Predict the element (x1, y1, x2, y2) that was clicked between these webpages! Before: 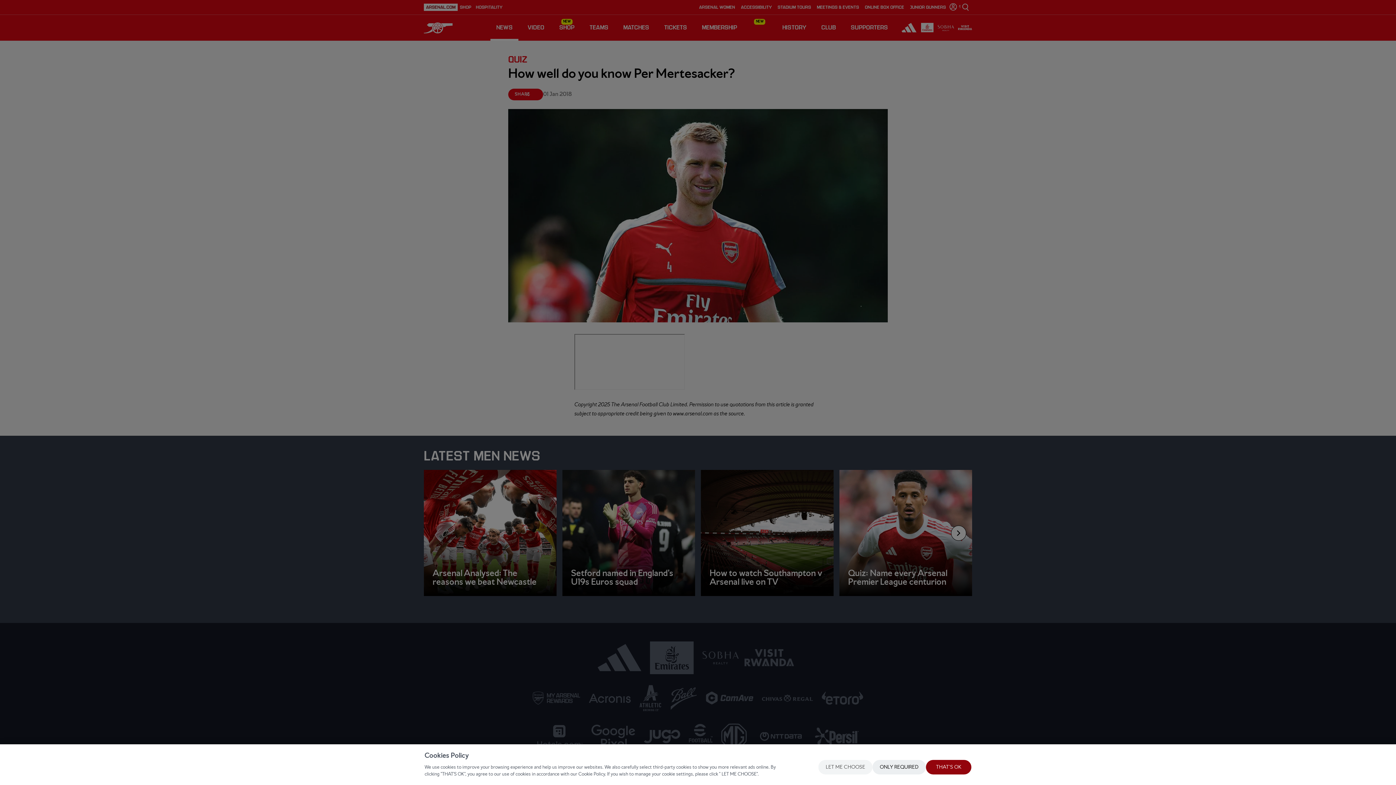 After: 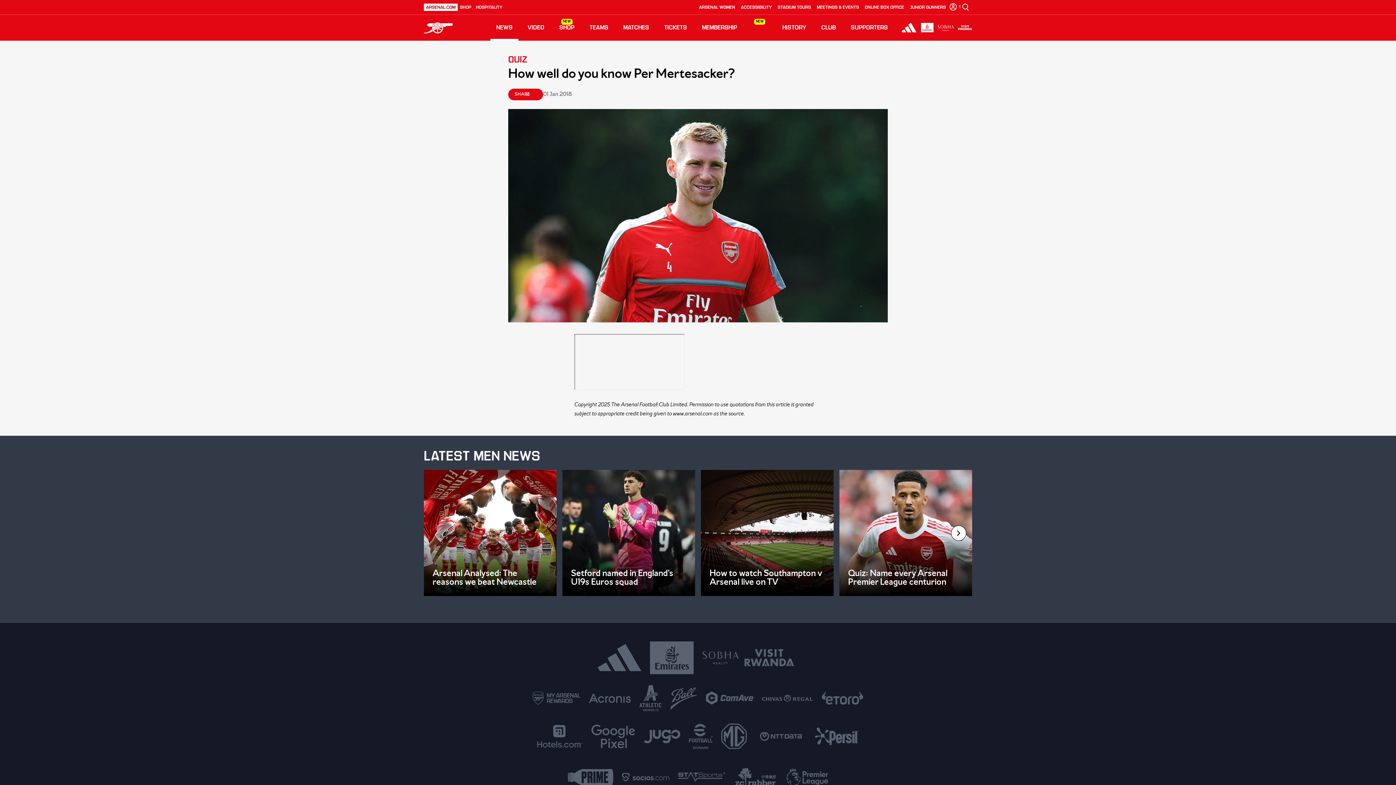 Action: bbox: (926, 760, 971, 774) label: THAT'S OK